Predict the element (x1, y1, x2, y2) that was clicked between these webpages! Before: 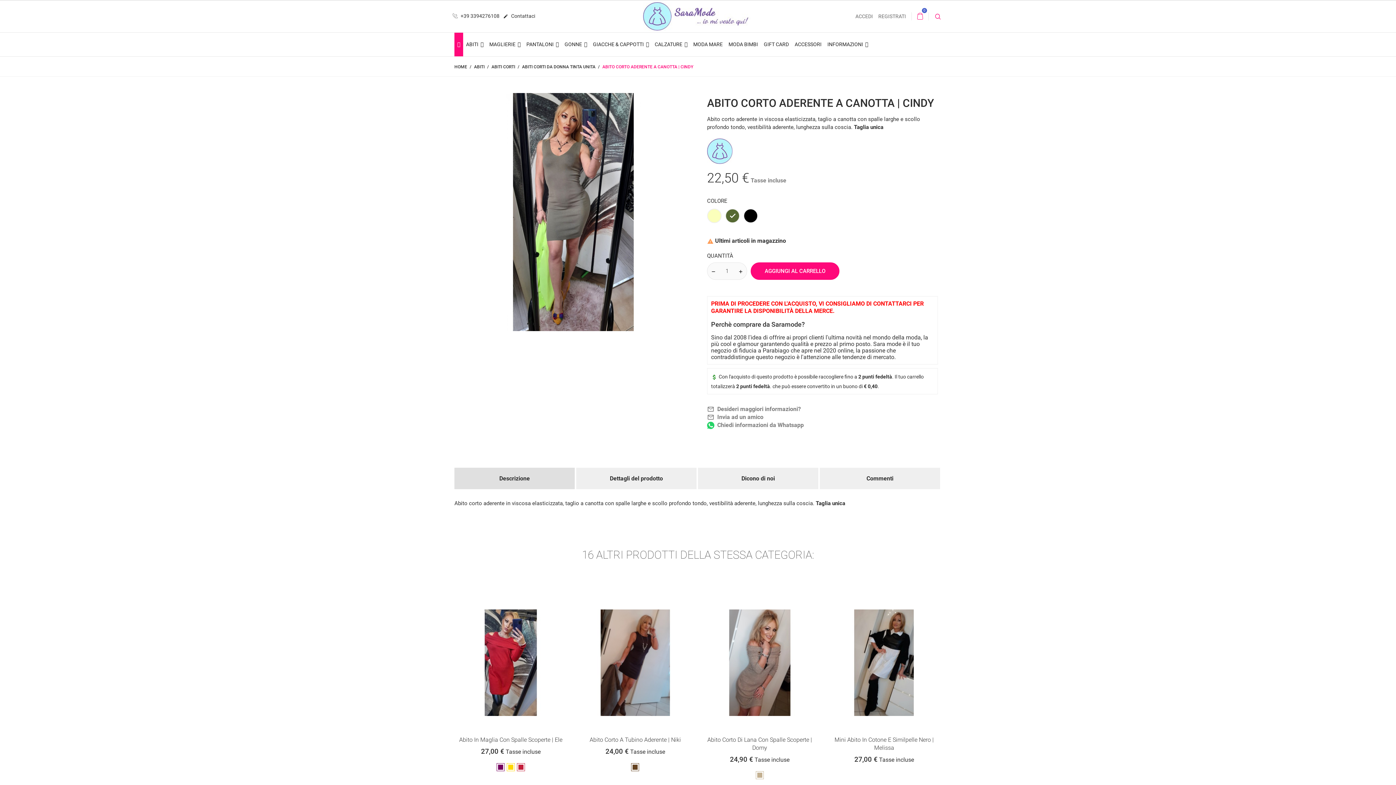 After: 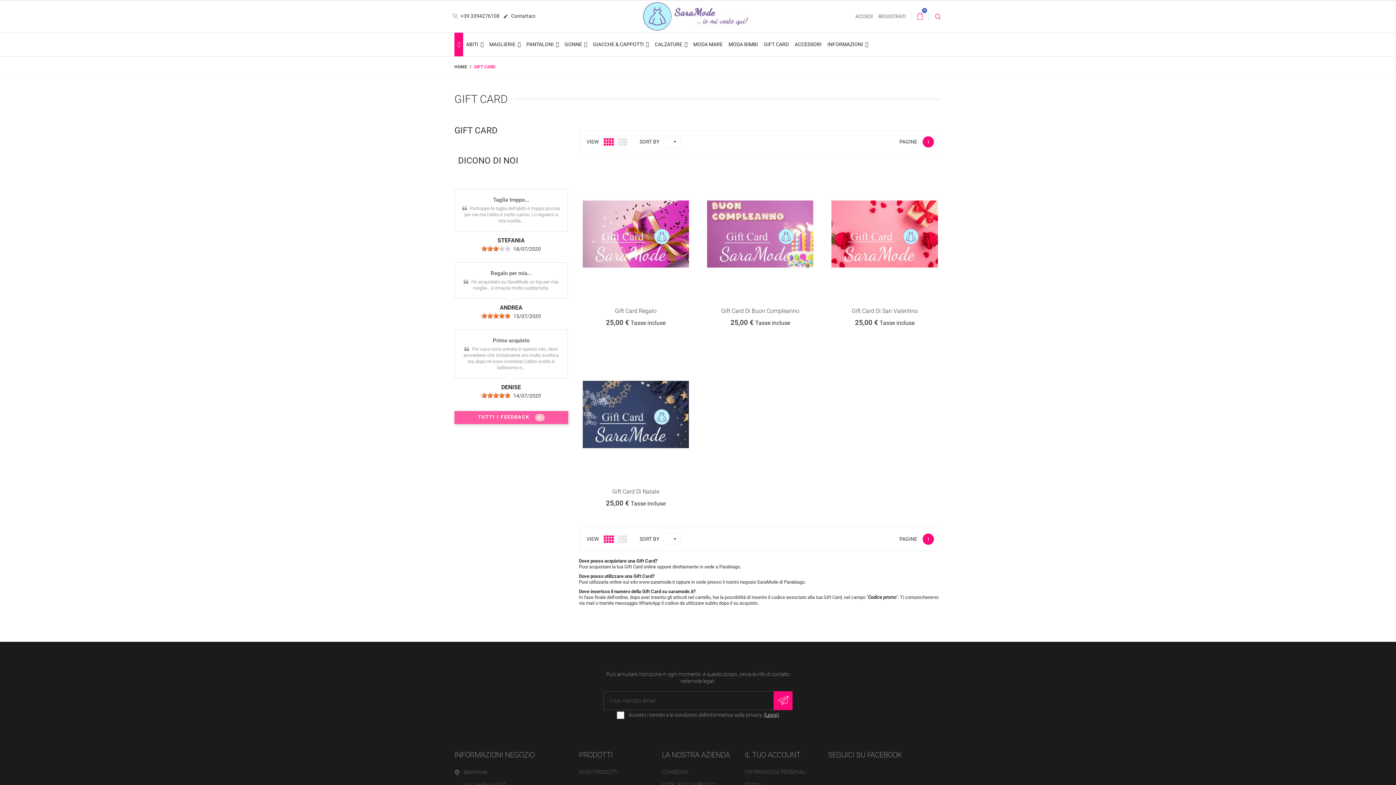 Action: bbox: (761, 32, 792, 56) label: GIFT CARD